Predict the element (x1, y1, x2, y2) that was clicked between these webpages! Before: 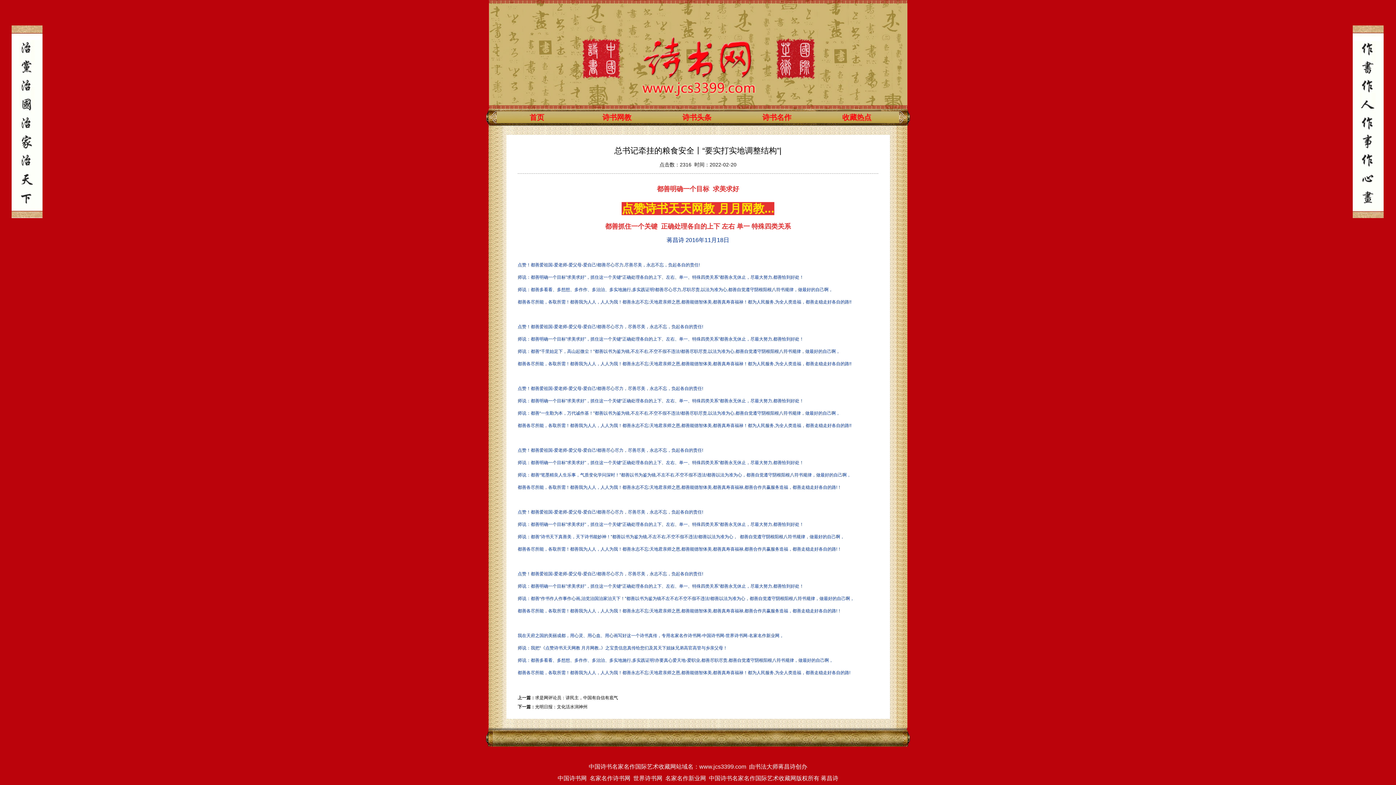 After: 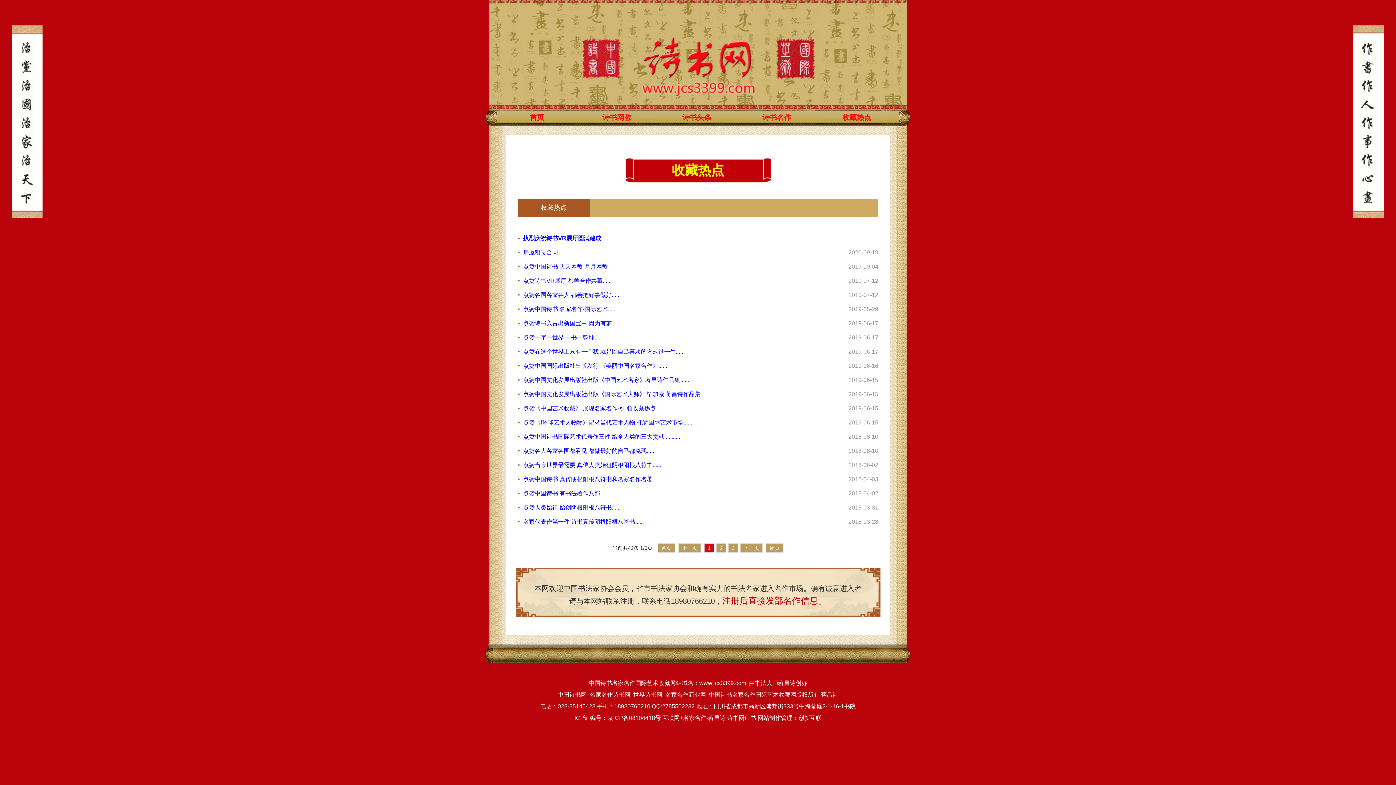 Action: label: 收藏热点 bbox: (842, 113, 871, 121)